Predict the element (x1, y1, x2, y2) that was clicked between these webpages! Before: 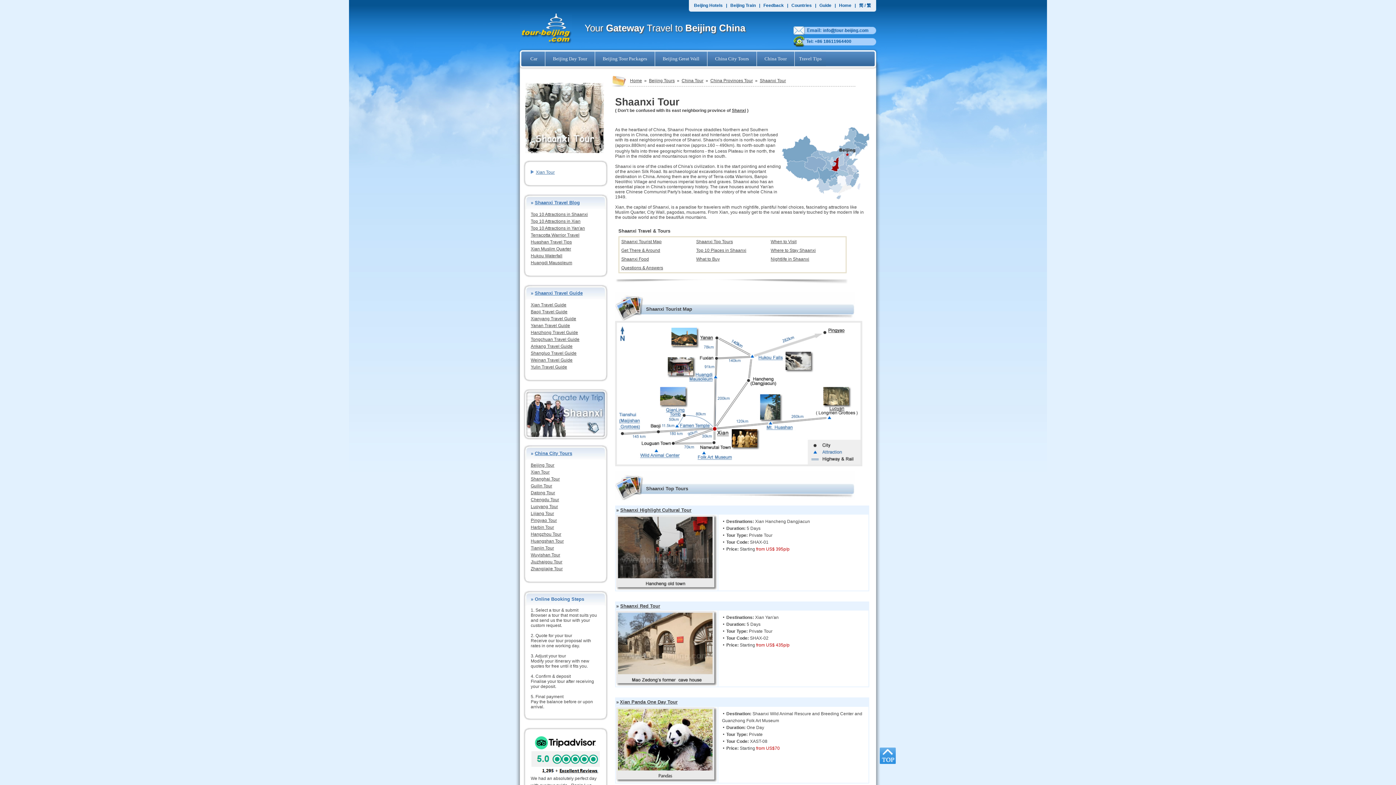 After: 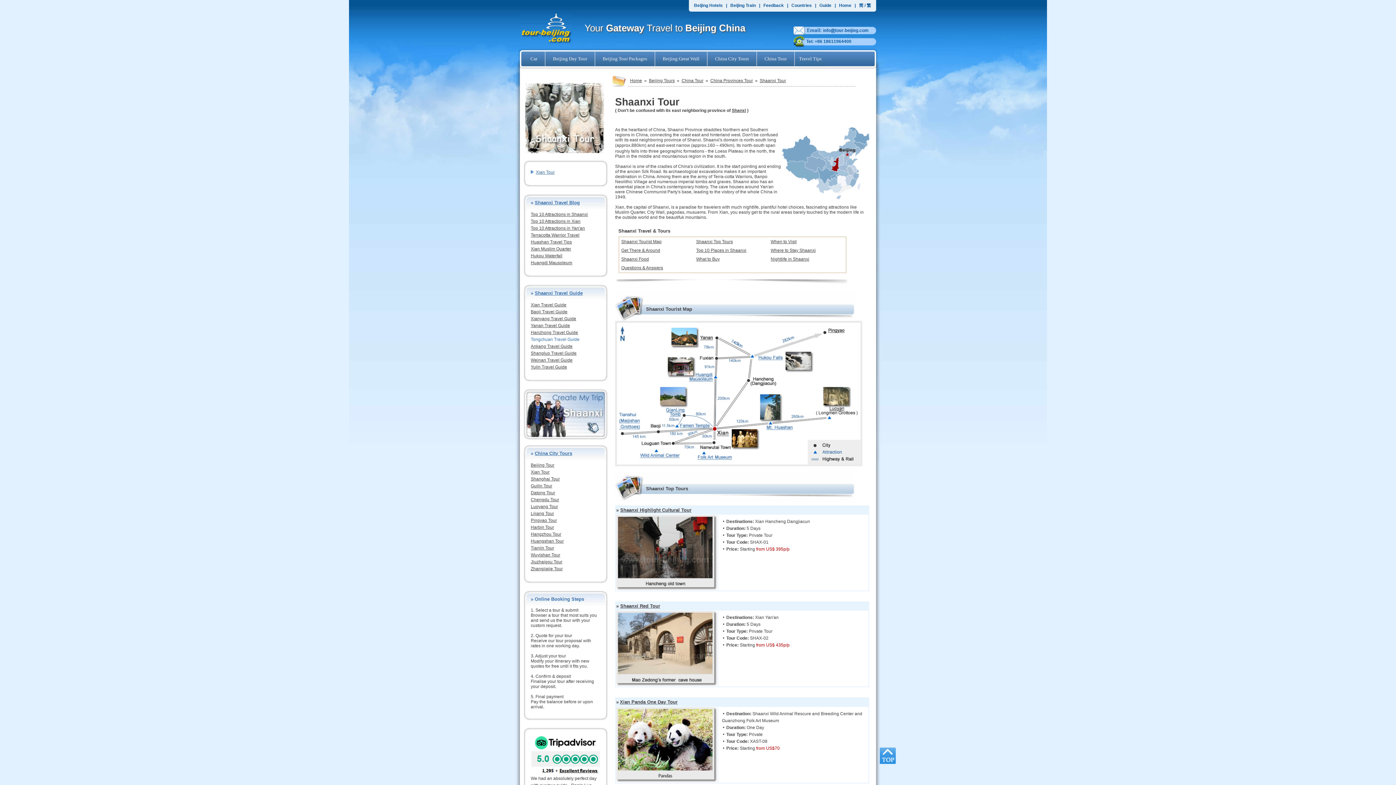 Action: bbox: (530, 337, 579, 342) label: Tongchuan Travel Guide